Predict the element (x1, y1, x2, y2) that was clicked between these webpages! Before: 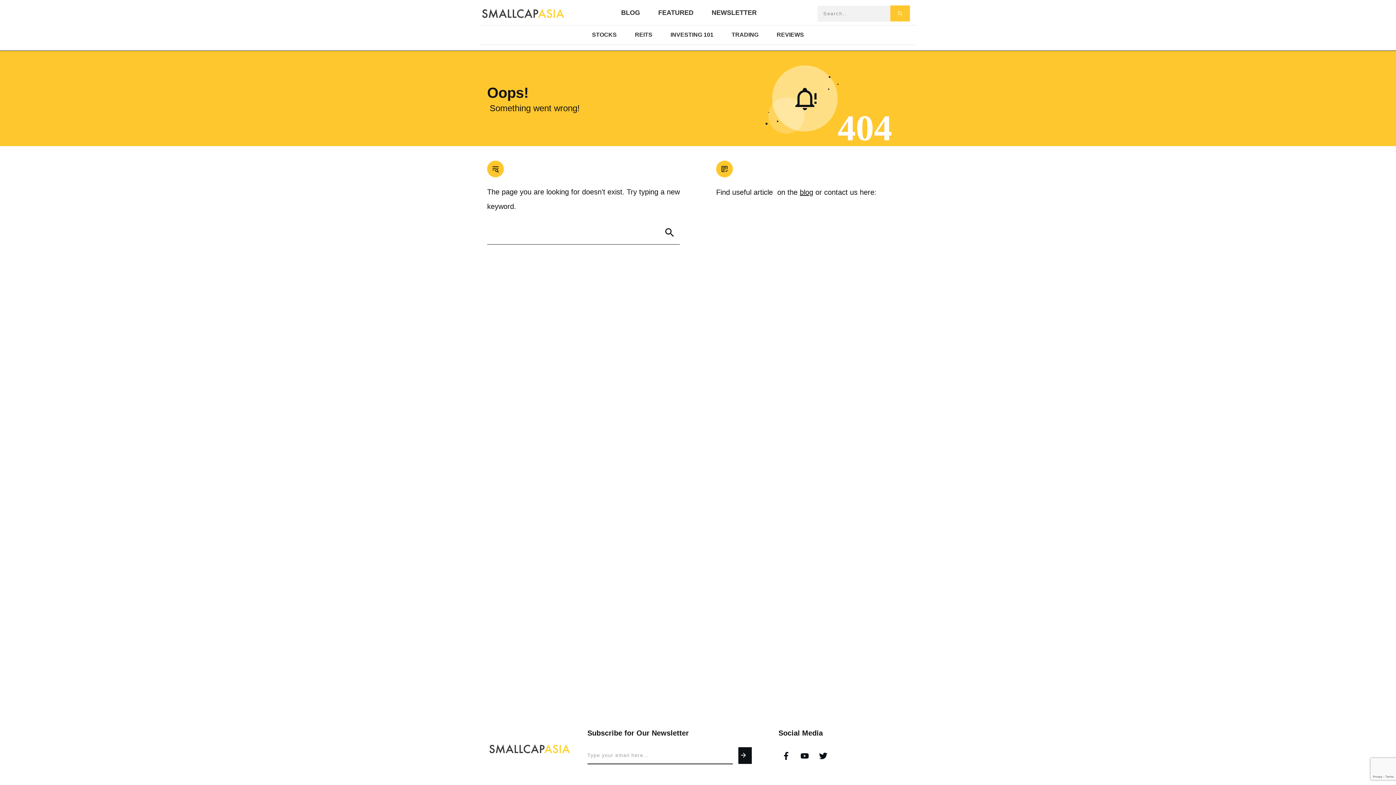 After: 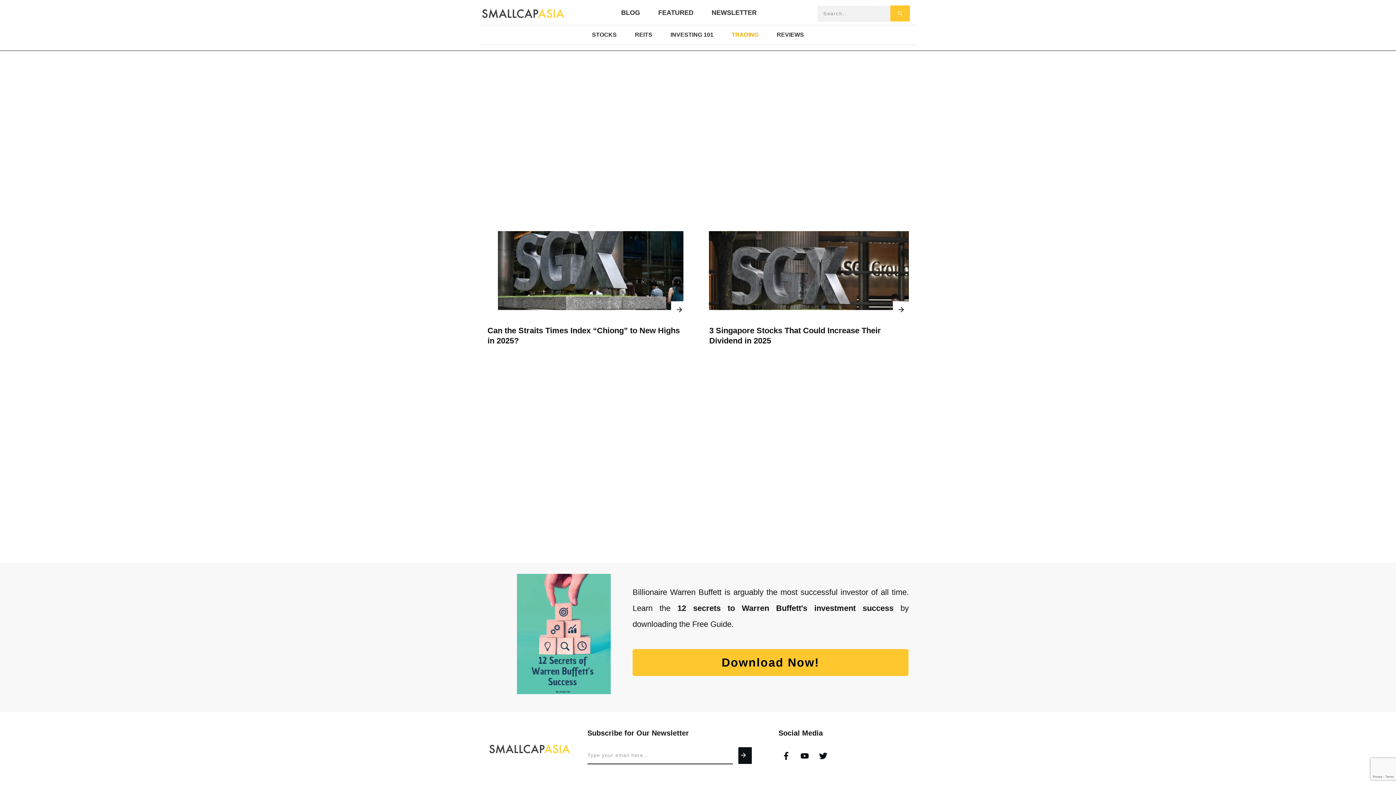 Action: label: TRADING bbox: (731, 28, 758, 40)